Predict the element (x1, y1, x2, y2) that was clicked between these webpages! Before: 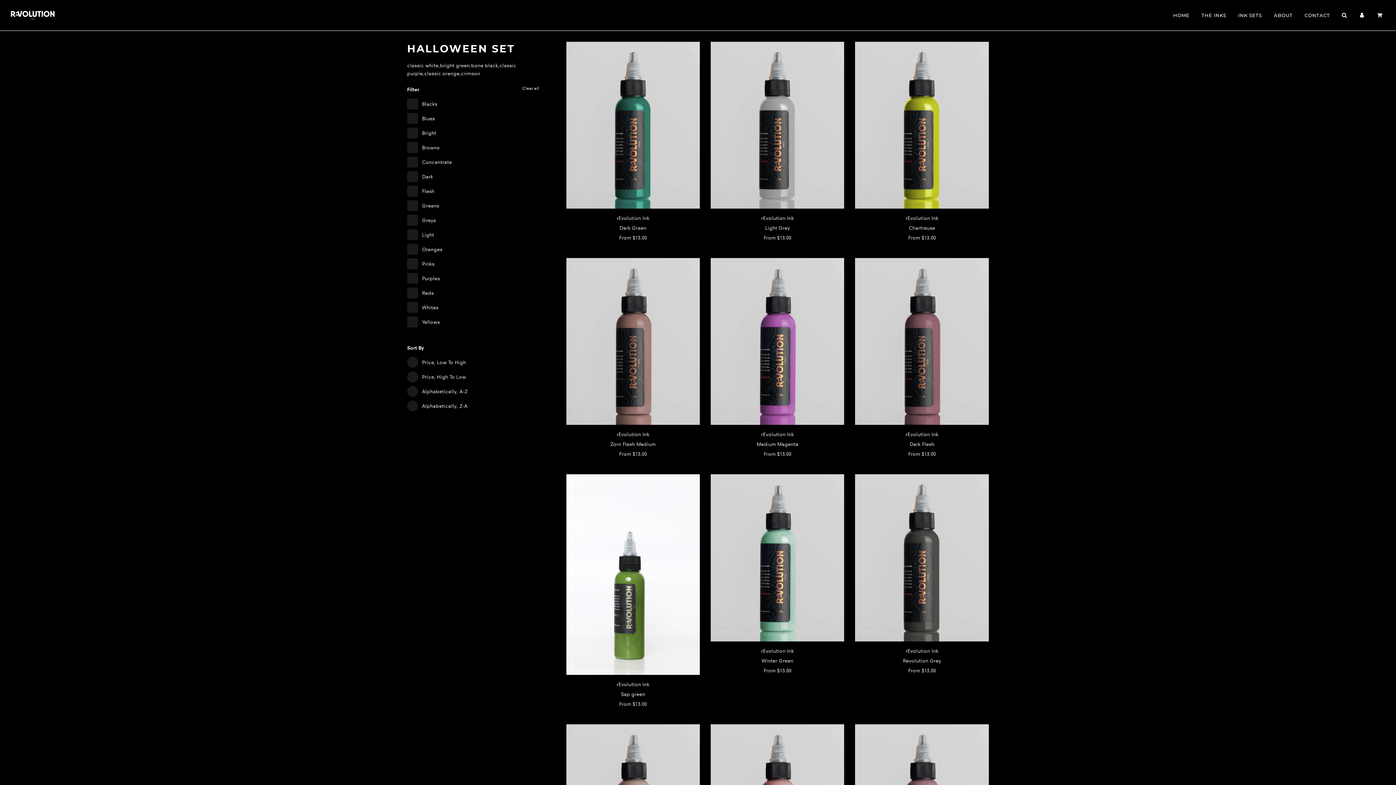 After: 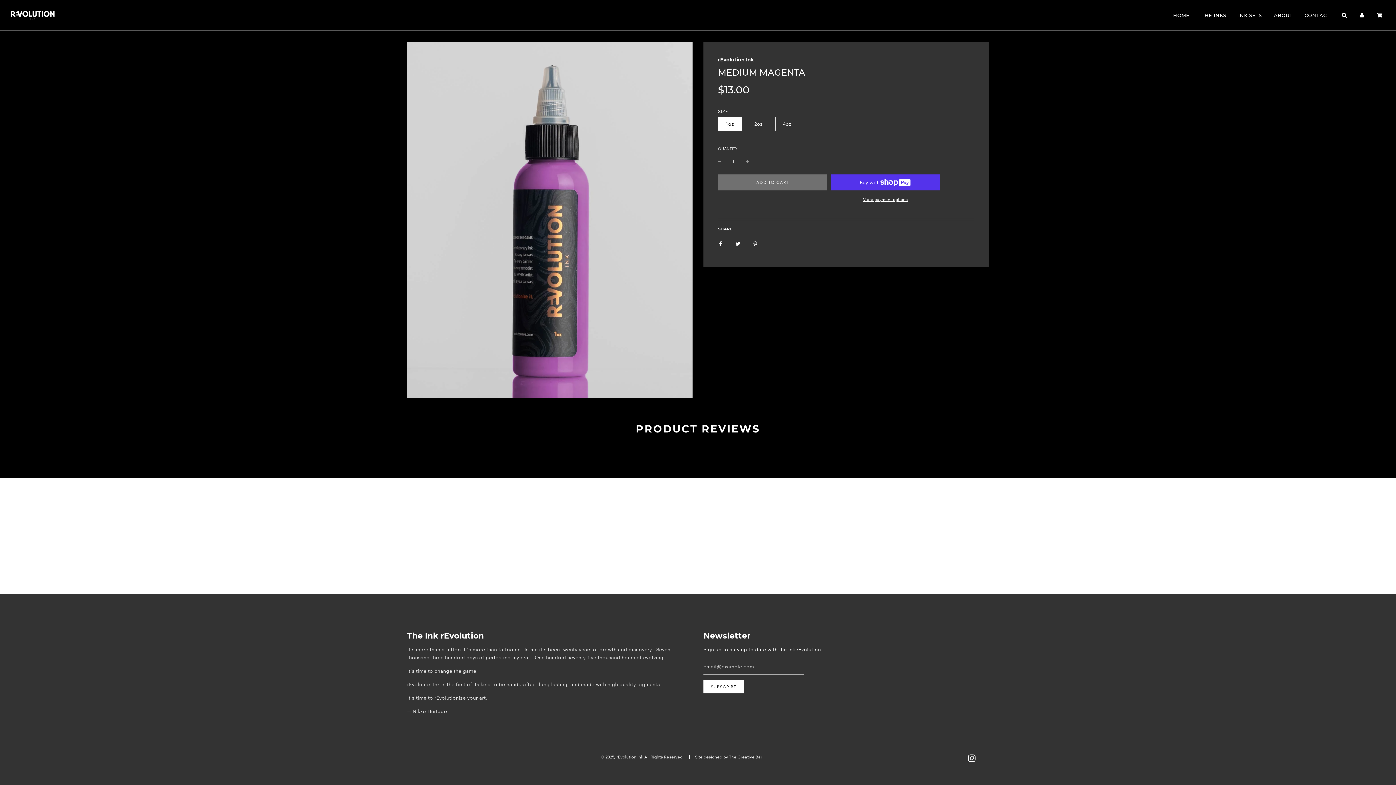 Action: bbox: (756, 441, 798, 447) label: Medium Magenta